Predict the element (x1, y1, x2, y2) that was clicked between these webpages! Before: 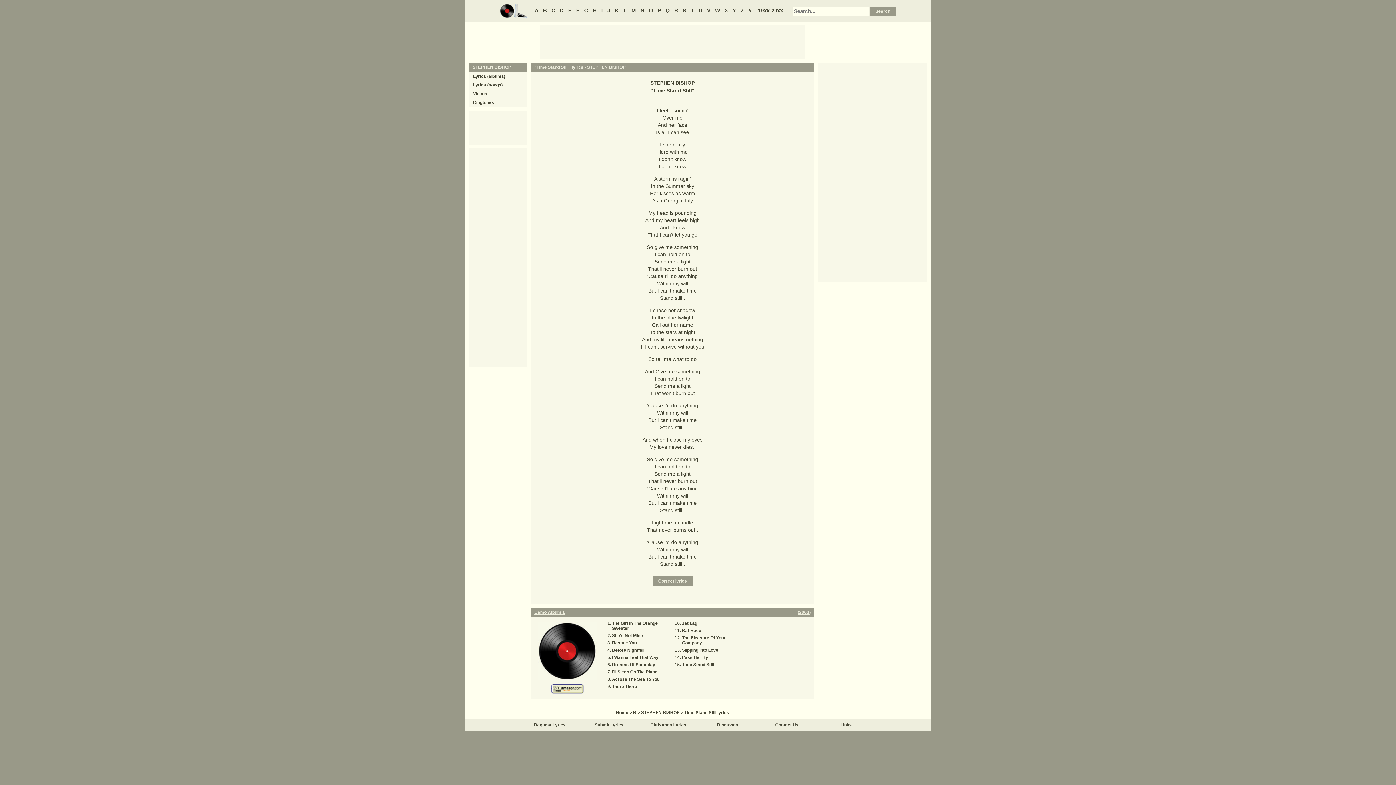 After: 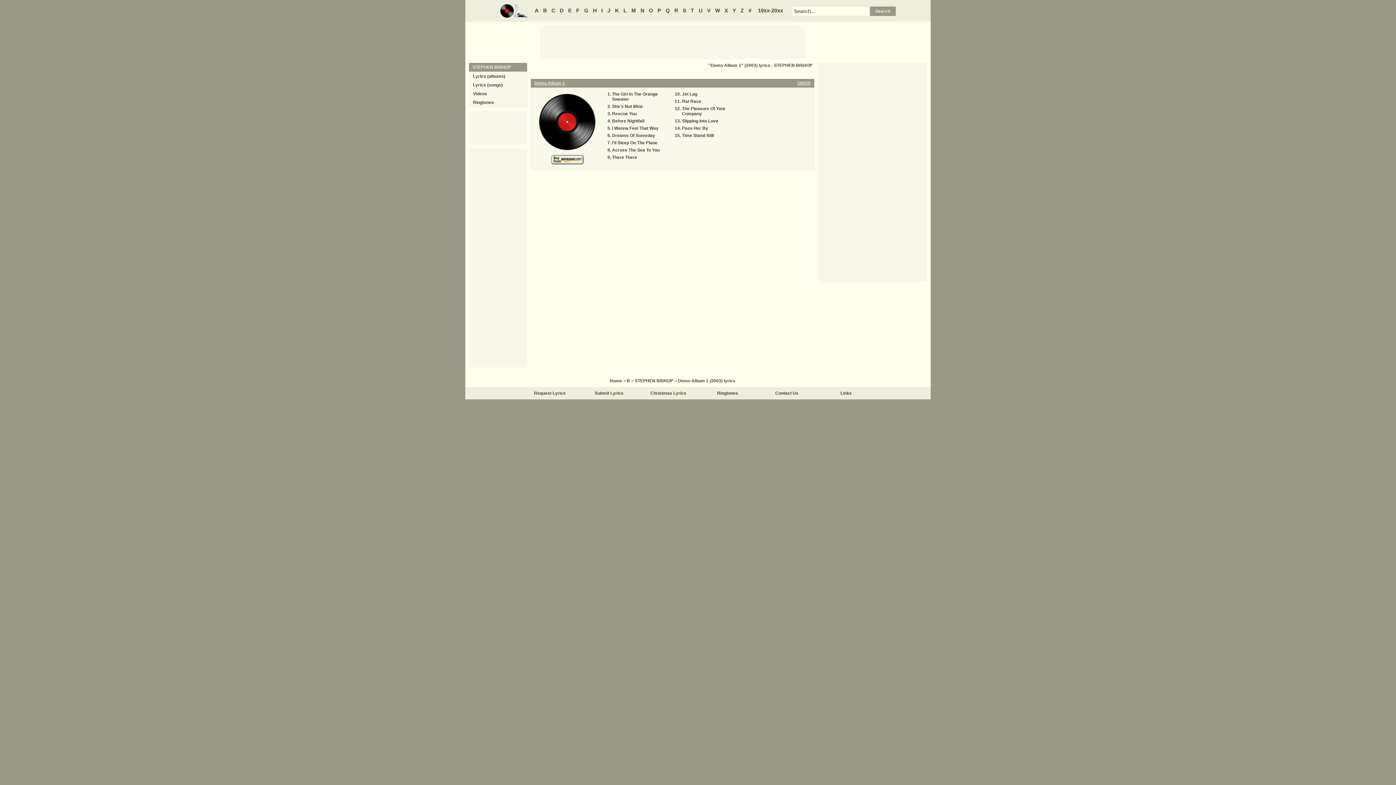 Action: label: Demo Album 1 bbox: (534, 610, 565, 615)